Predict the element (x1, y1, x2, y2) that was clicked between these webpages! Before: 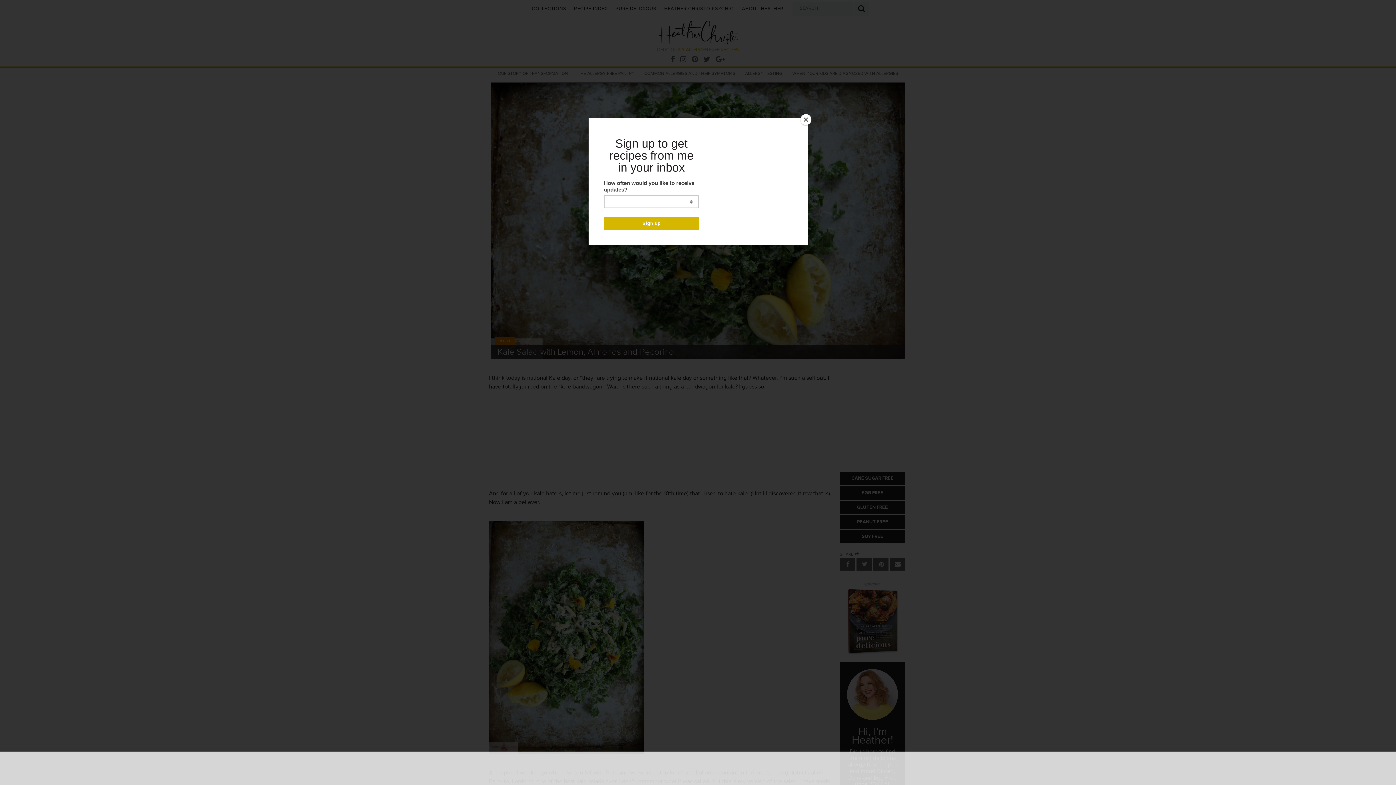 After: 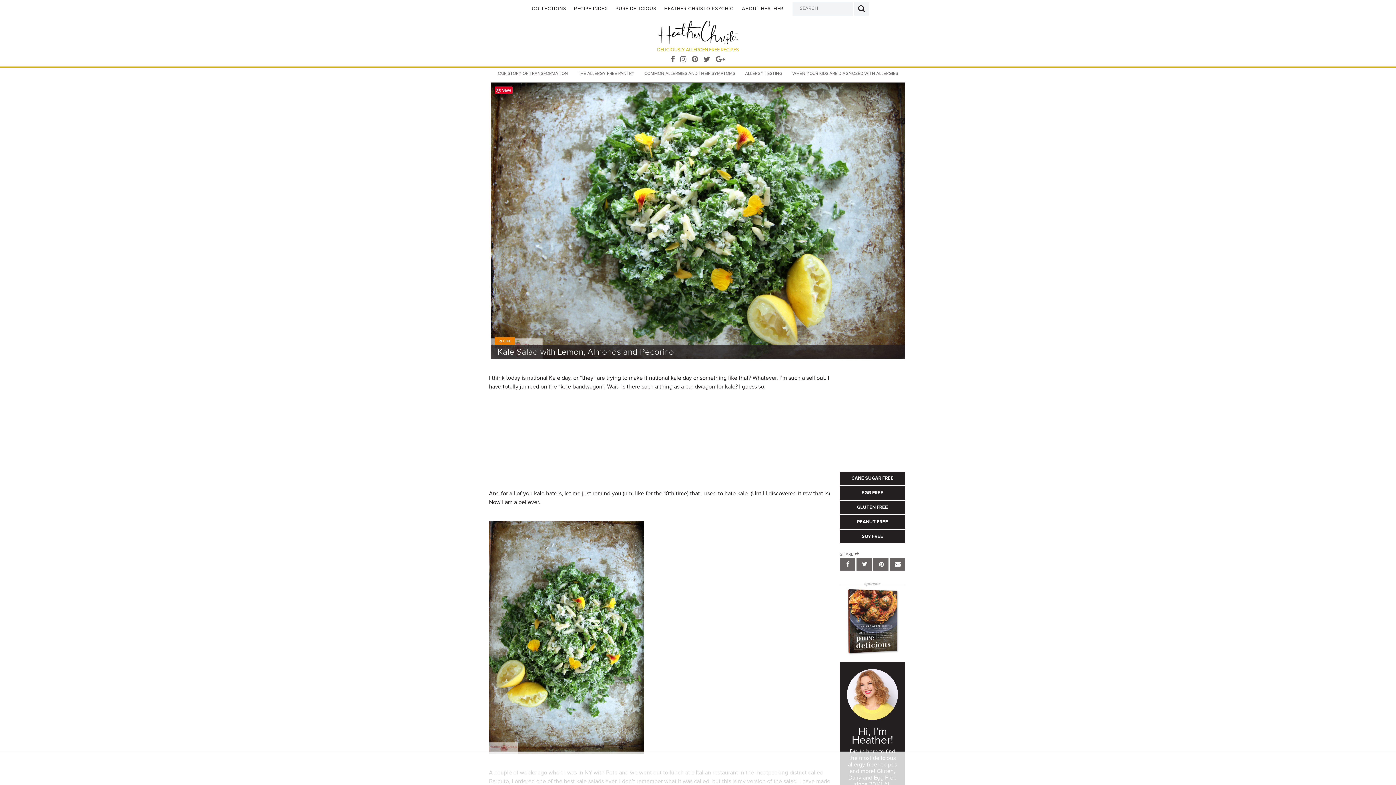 Action: bbox: (800, 114, 811, 125) label: Close